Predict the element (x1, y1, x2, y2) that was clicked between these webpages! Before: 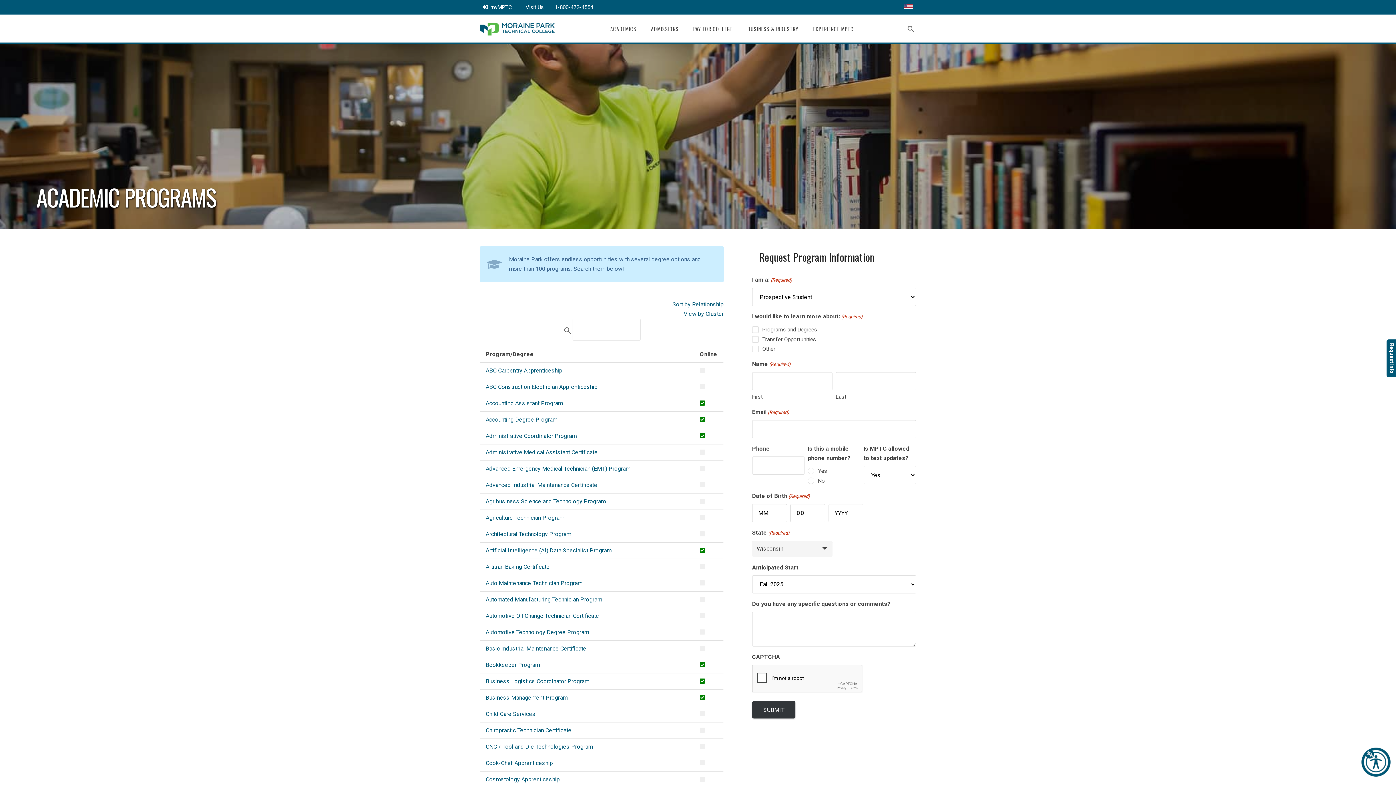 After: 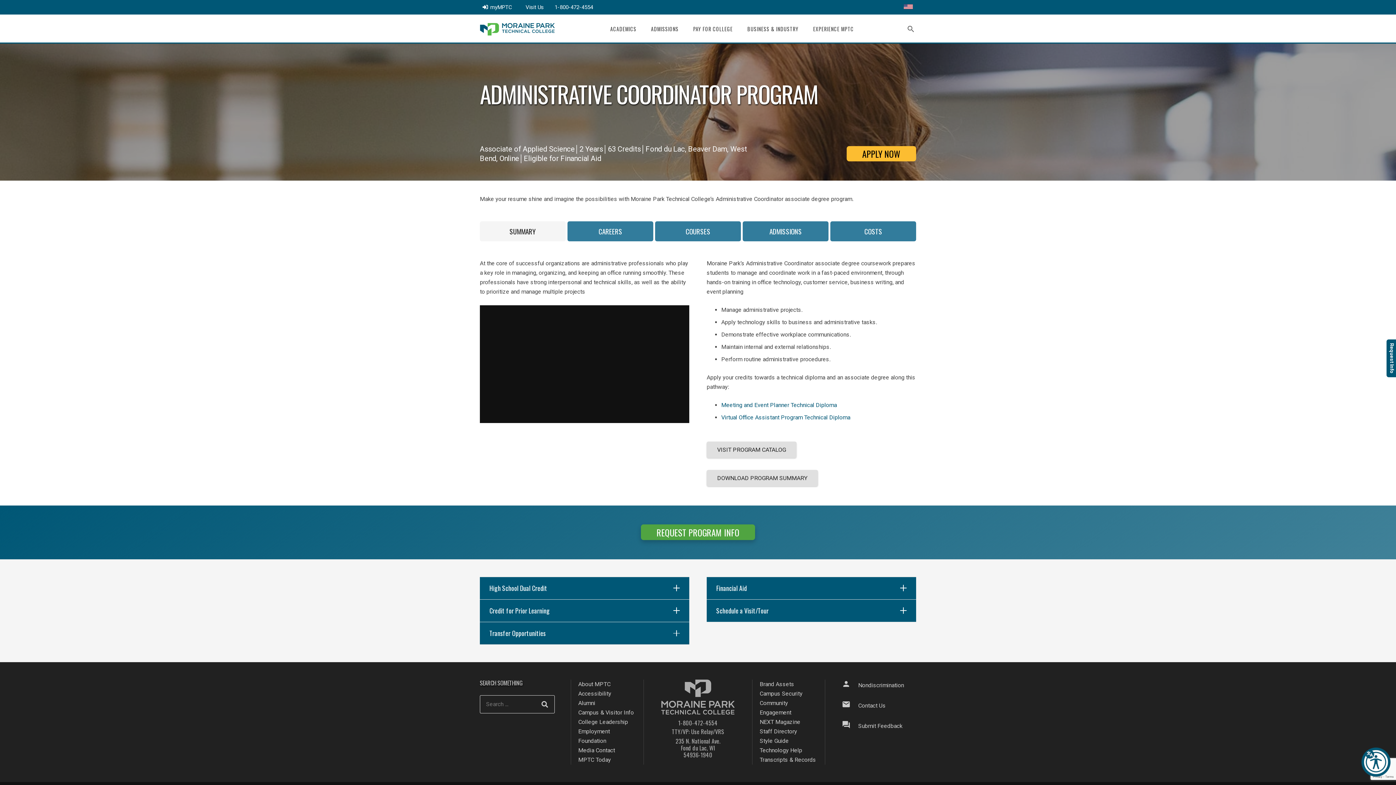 Action: label: Administrative Coordinator Program bbox: (485, 432, 576, 439)